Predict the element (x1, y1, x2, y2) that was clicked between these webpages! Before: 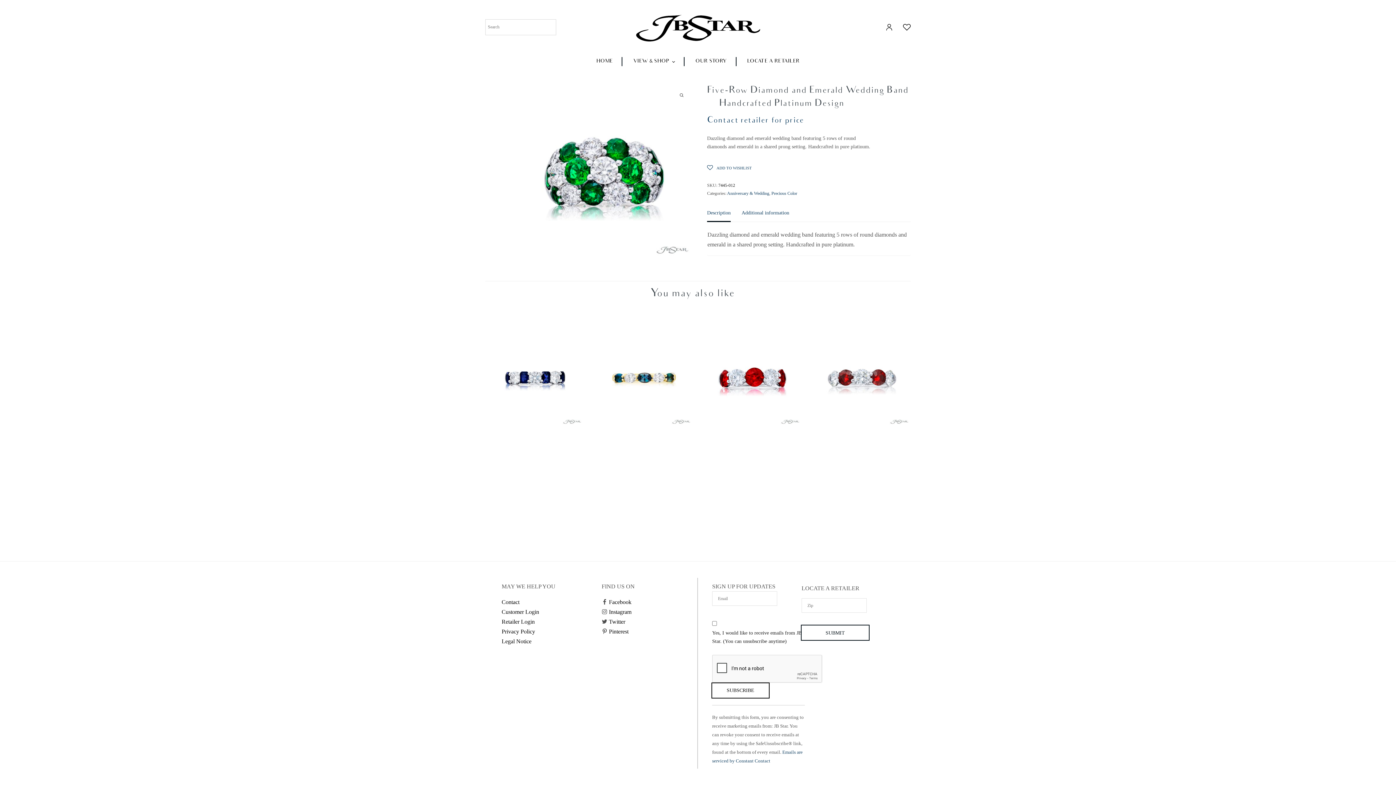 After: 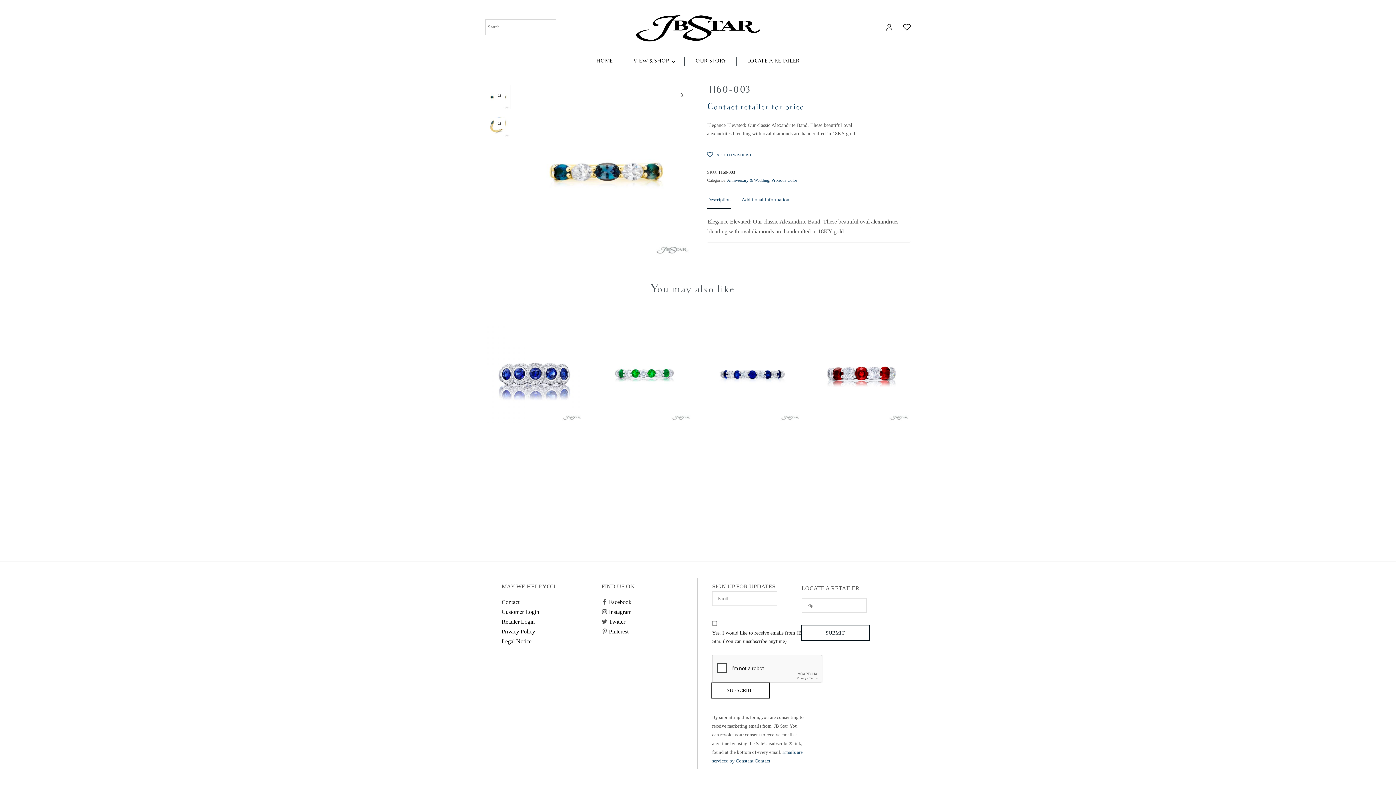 Action: bbox: (594, 328, 692, 427)